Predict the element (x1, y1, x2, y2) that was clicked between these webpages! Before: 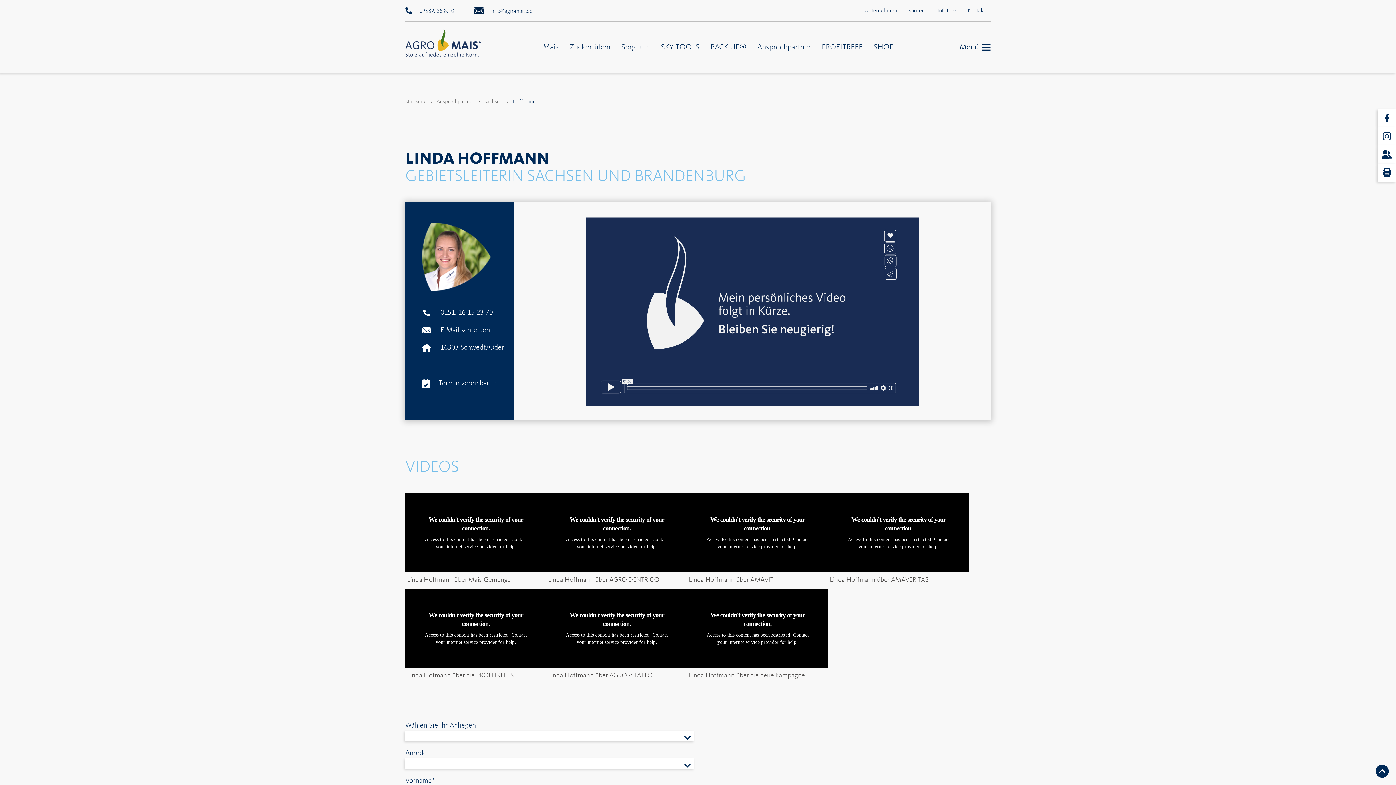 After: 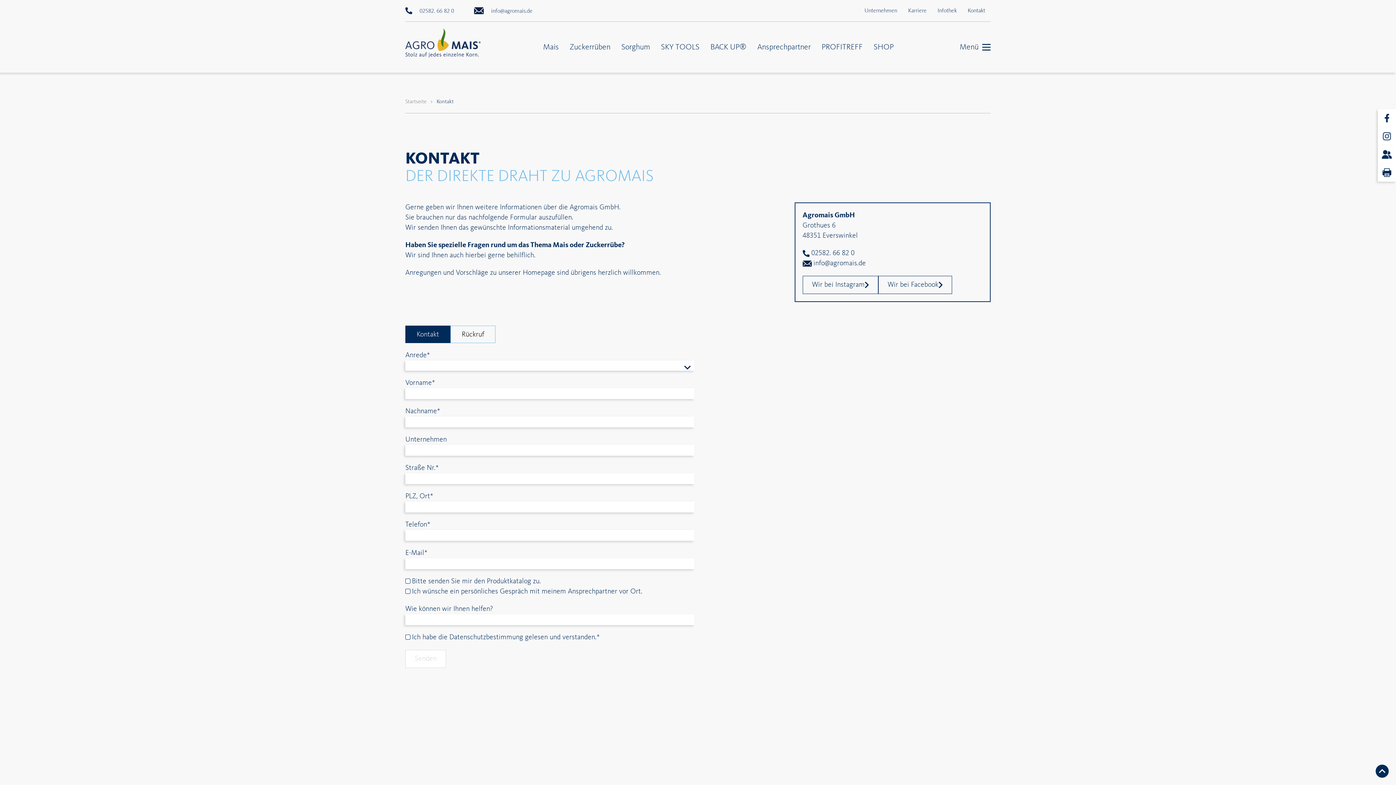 Action: bbox: (968, 6, 985, 14) label: Kontakt